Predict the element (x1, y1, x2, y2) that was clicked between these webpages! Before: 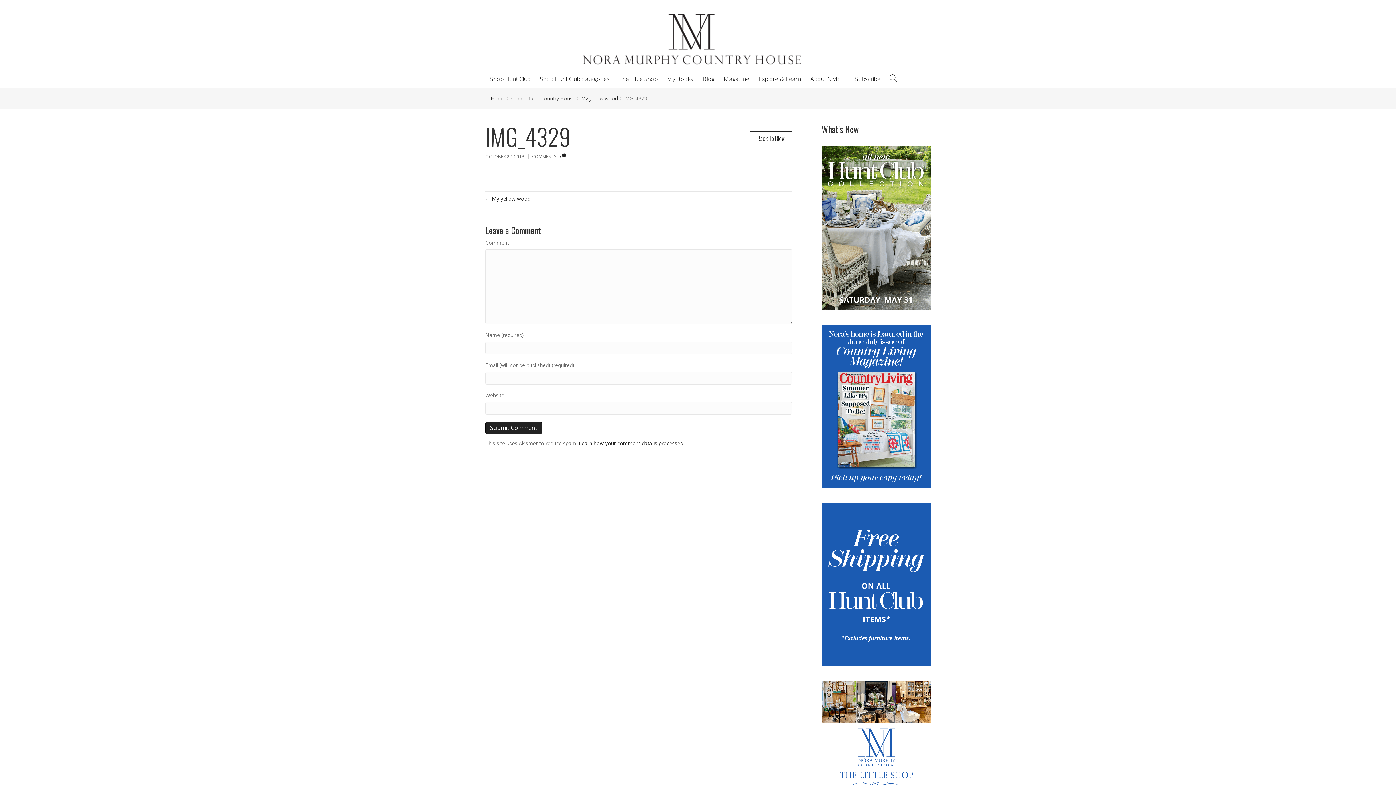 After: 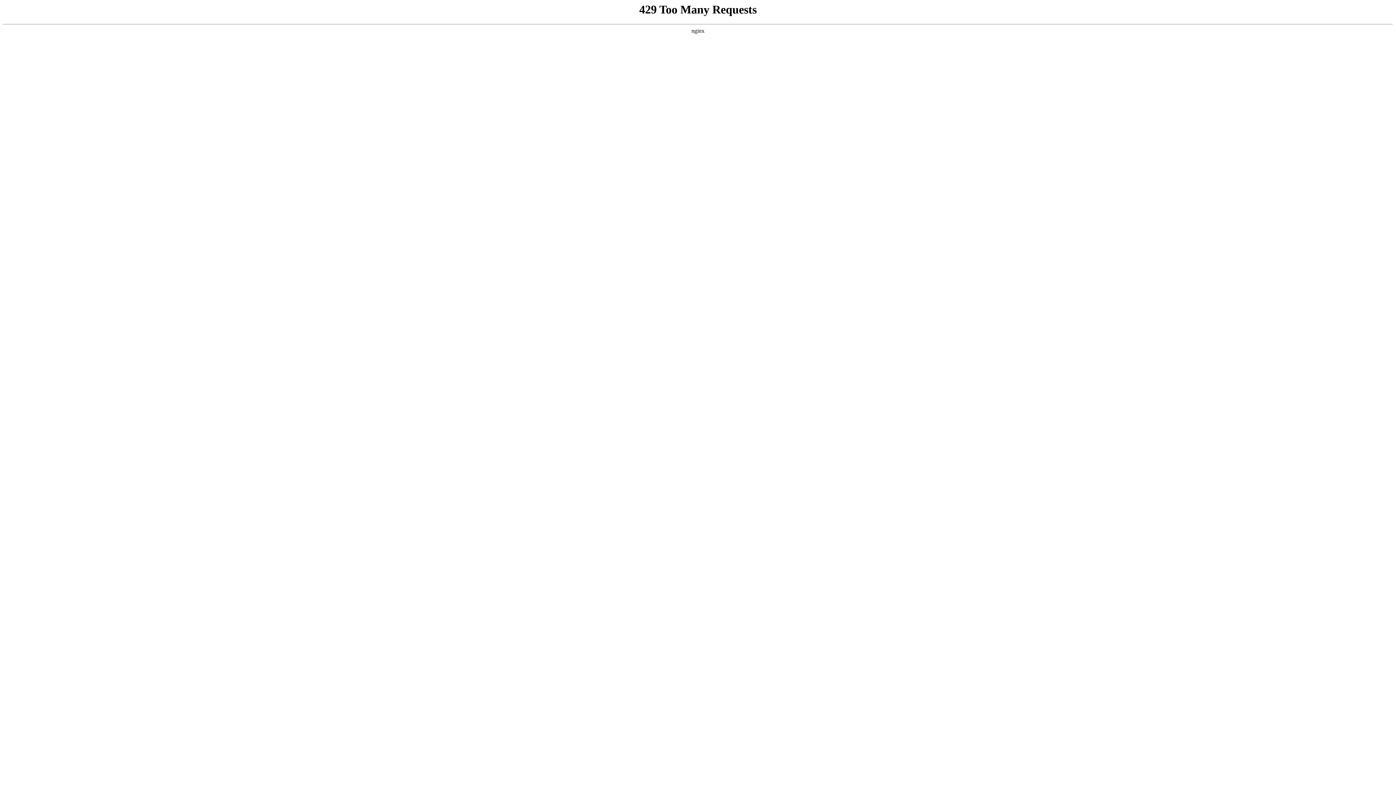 Action: label: Subscribe bbox: (850, 69, 885, 88)